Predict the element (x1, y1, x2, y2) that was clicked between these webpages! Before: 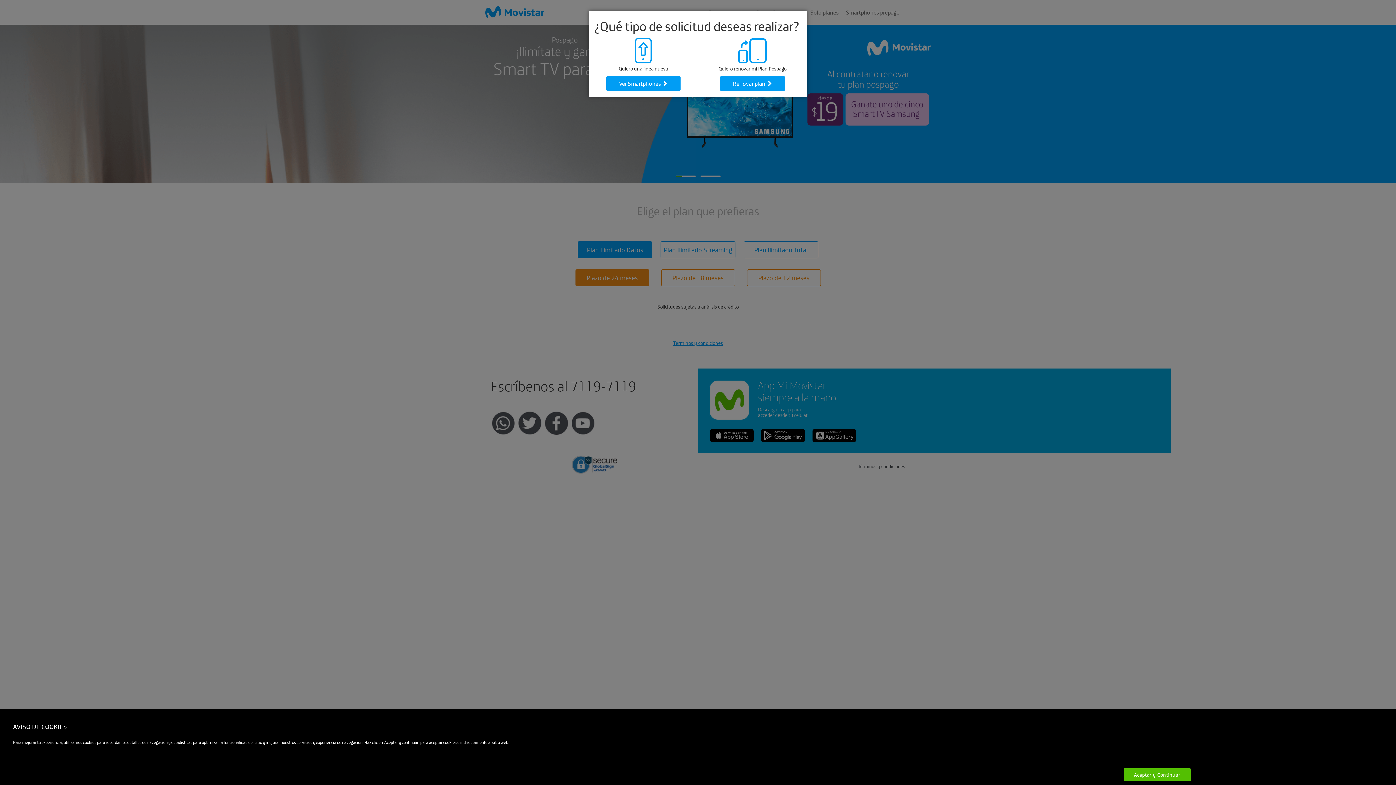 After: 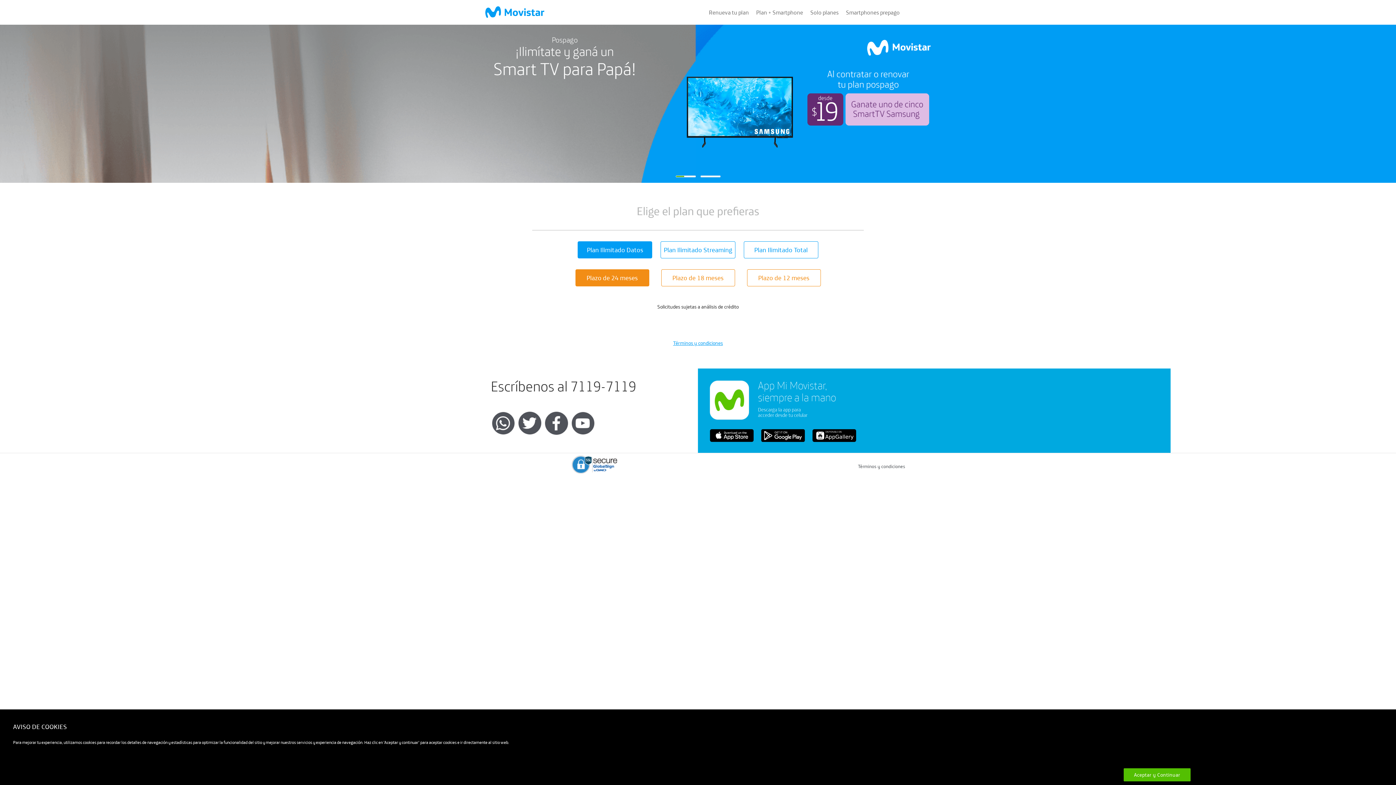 Action: bbox: (606, 76, 680, 91) label: Ver Smartphones 